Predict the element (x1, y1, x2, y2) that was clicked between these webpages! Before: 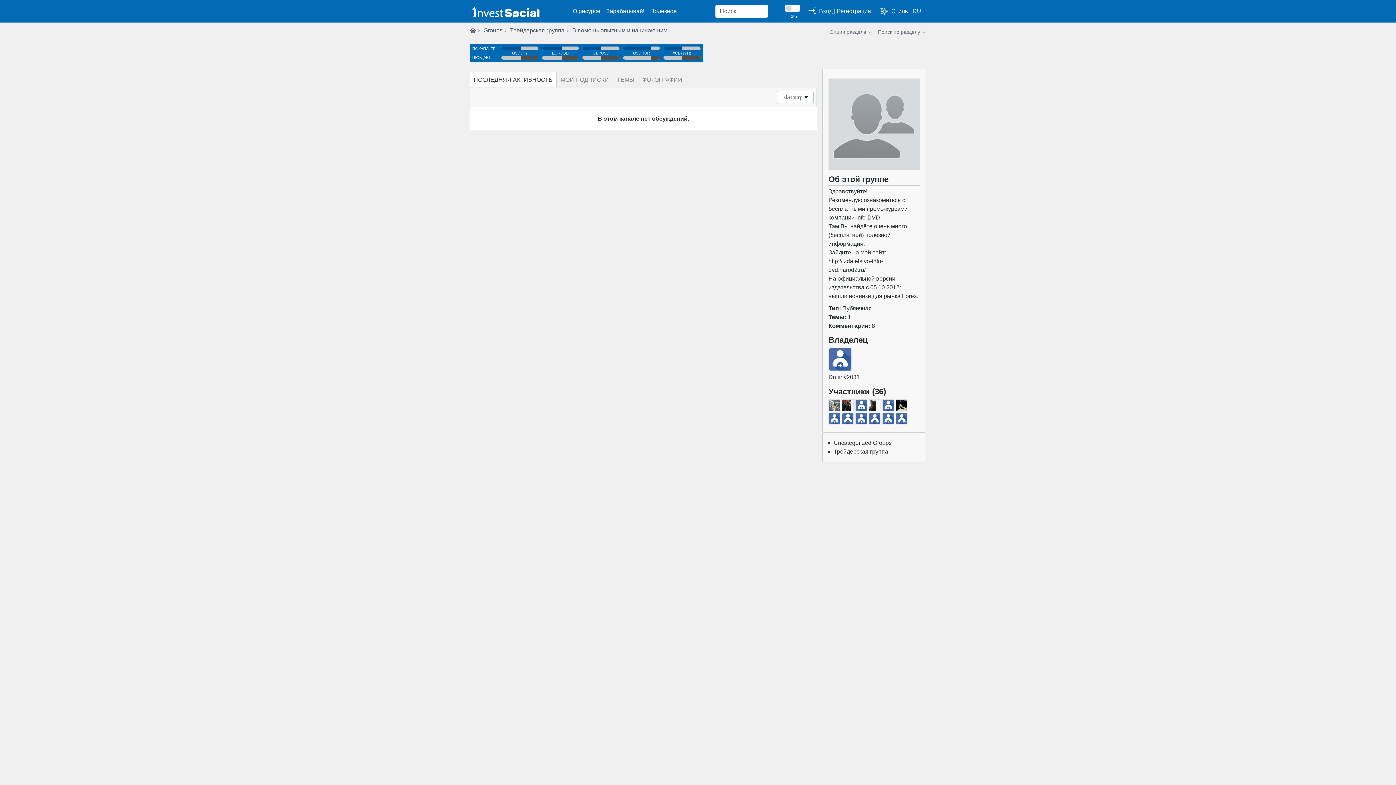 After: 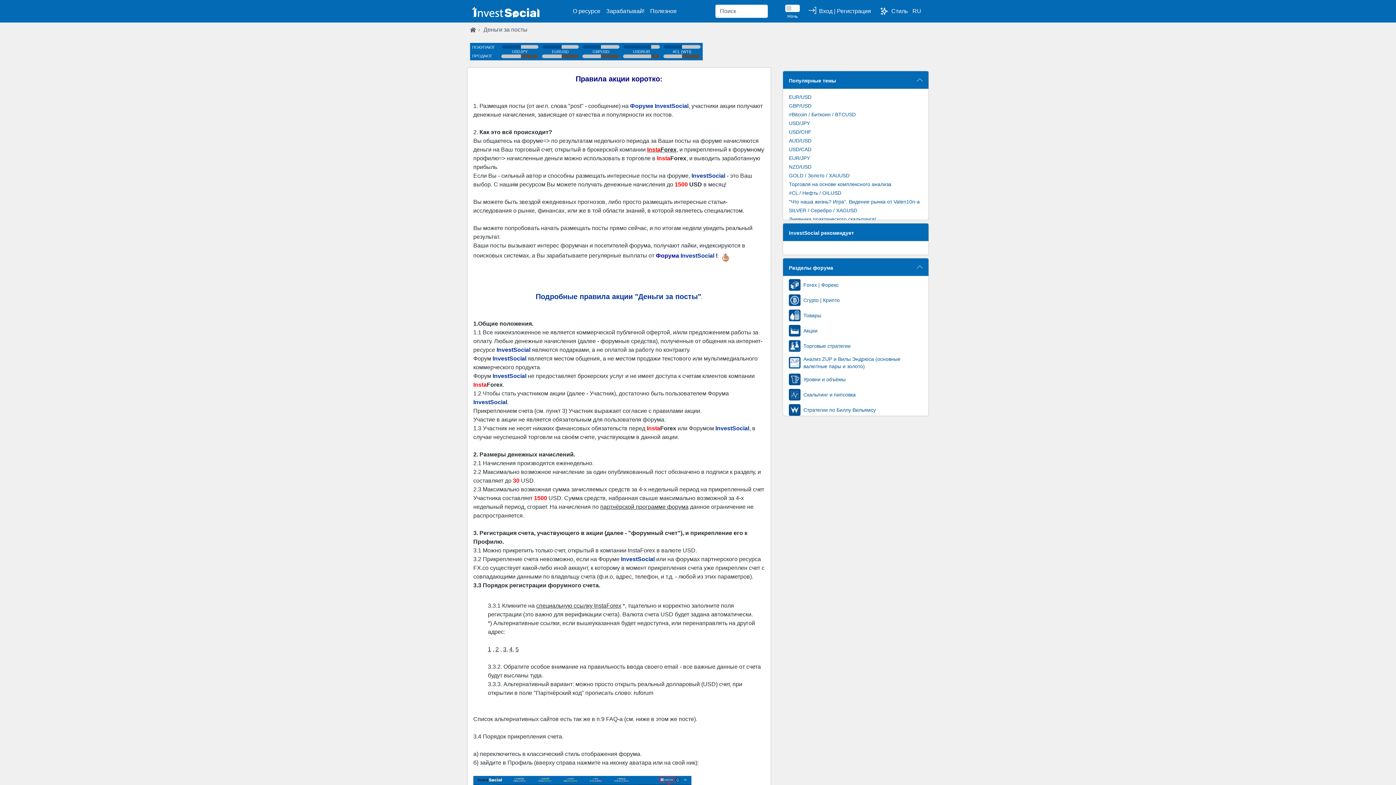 Action: bbox: (606, 6, 644, 15) label: Зарабатывай!